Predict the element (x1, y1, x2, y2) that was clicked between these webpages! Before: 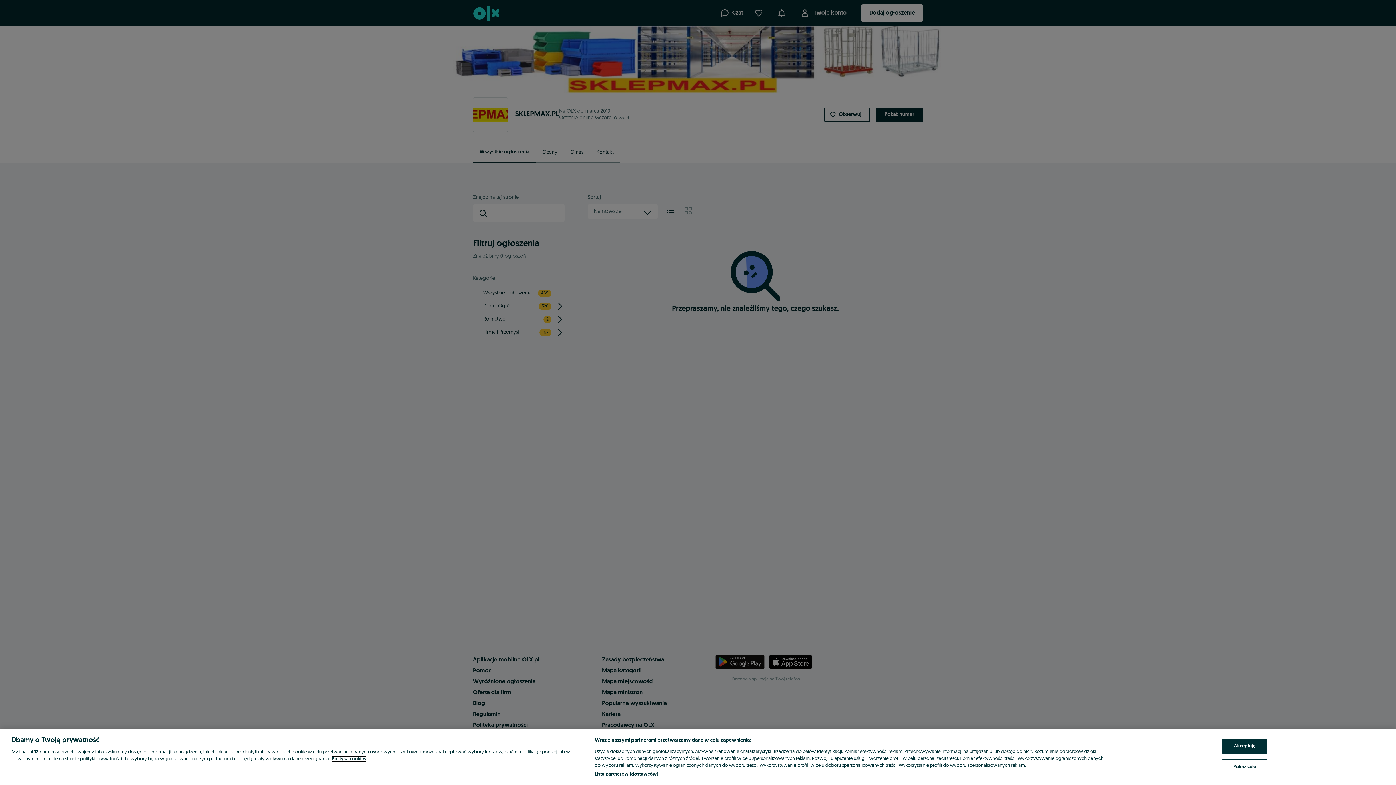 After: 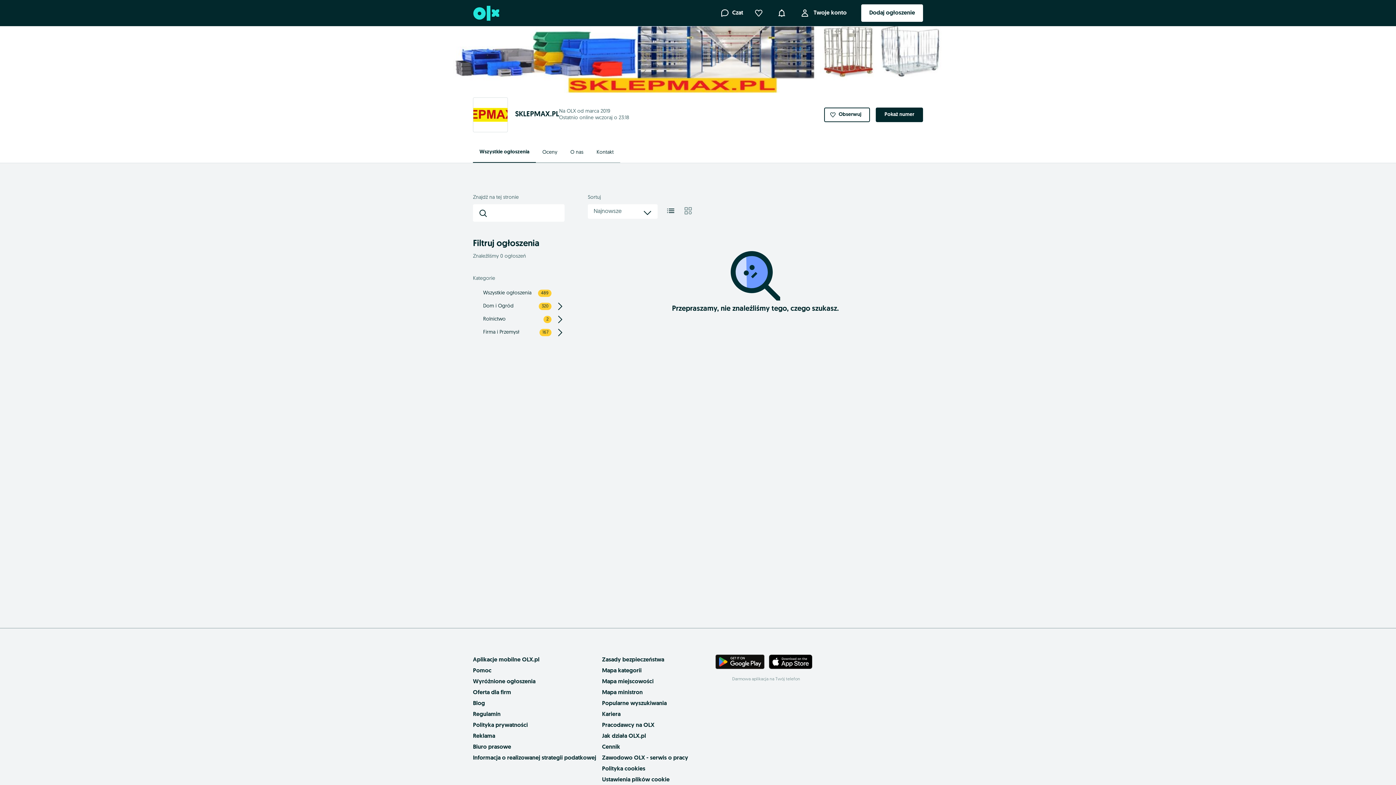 Action: bbox: (1222, 739, 1267, 754) label: Akceptuję